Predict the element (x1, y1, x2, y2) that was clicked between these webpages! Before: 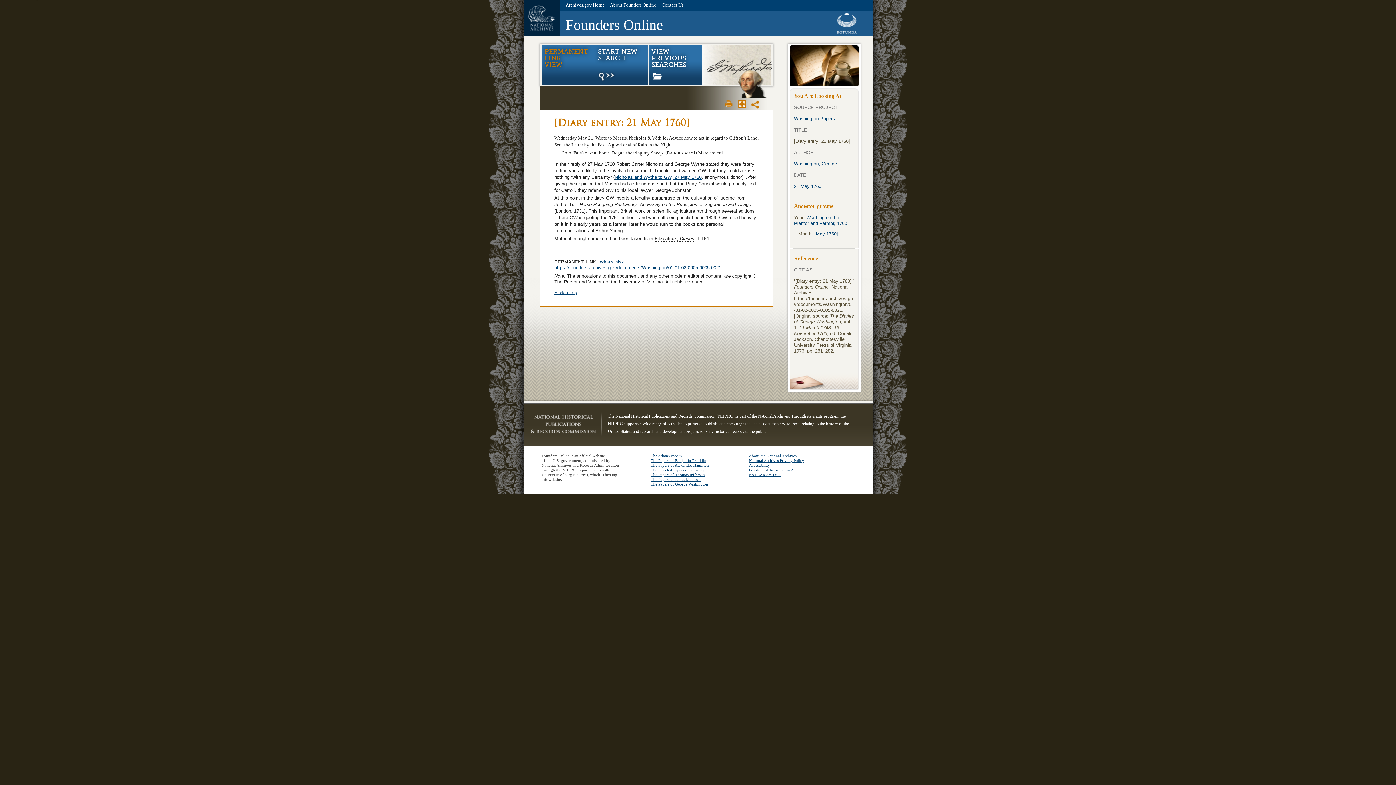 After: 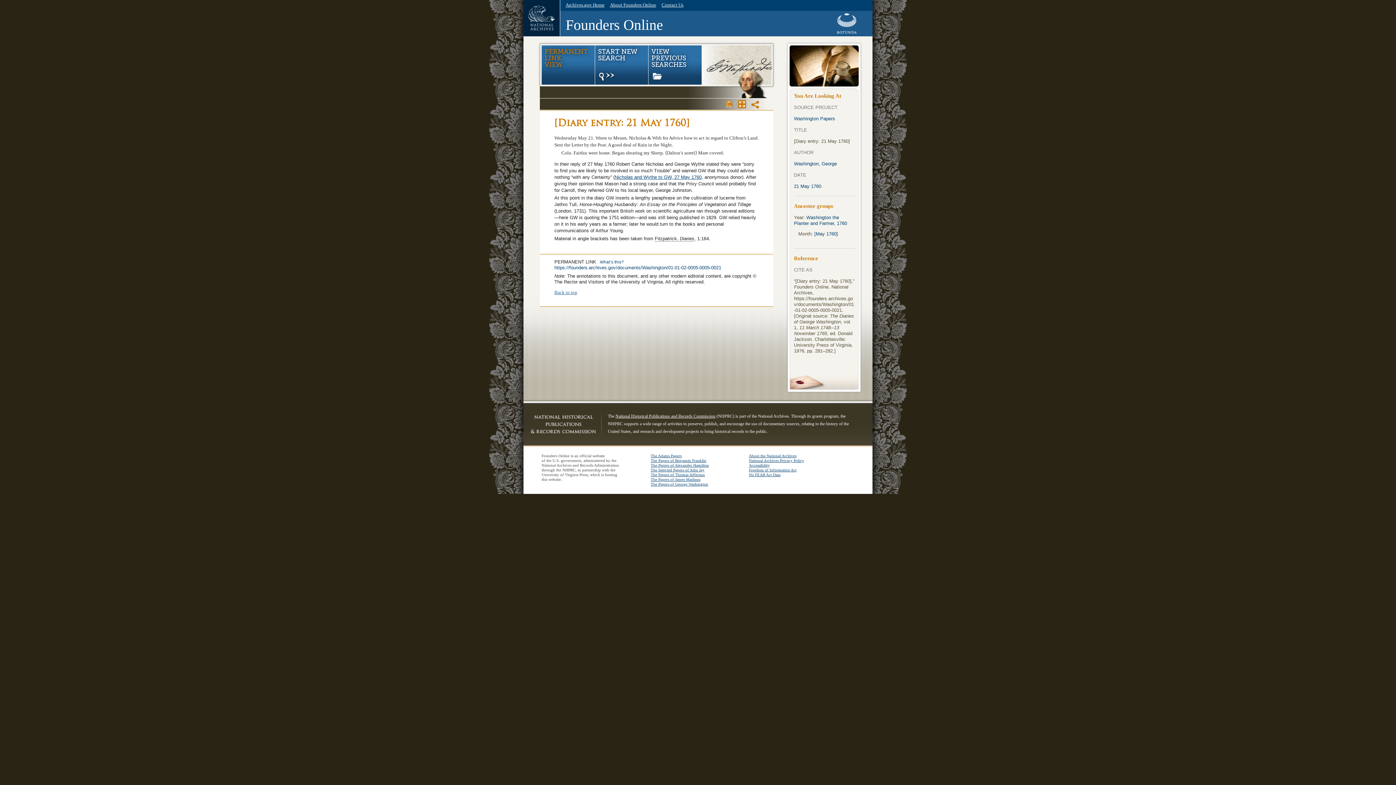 Action: bbox: (554, 289, 577, 295) label: Back to top